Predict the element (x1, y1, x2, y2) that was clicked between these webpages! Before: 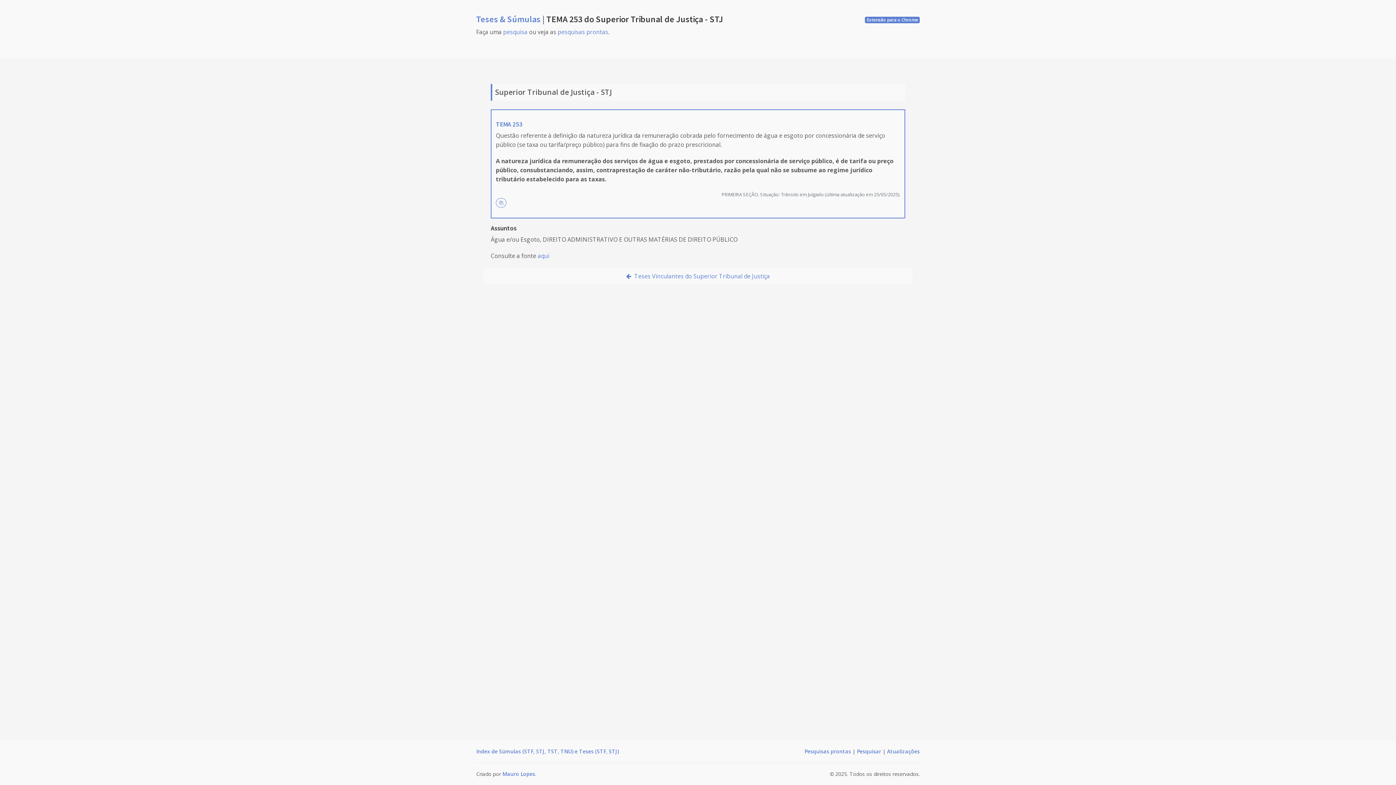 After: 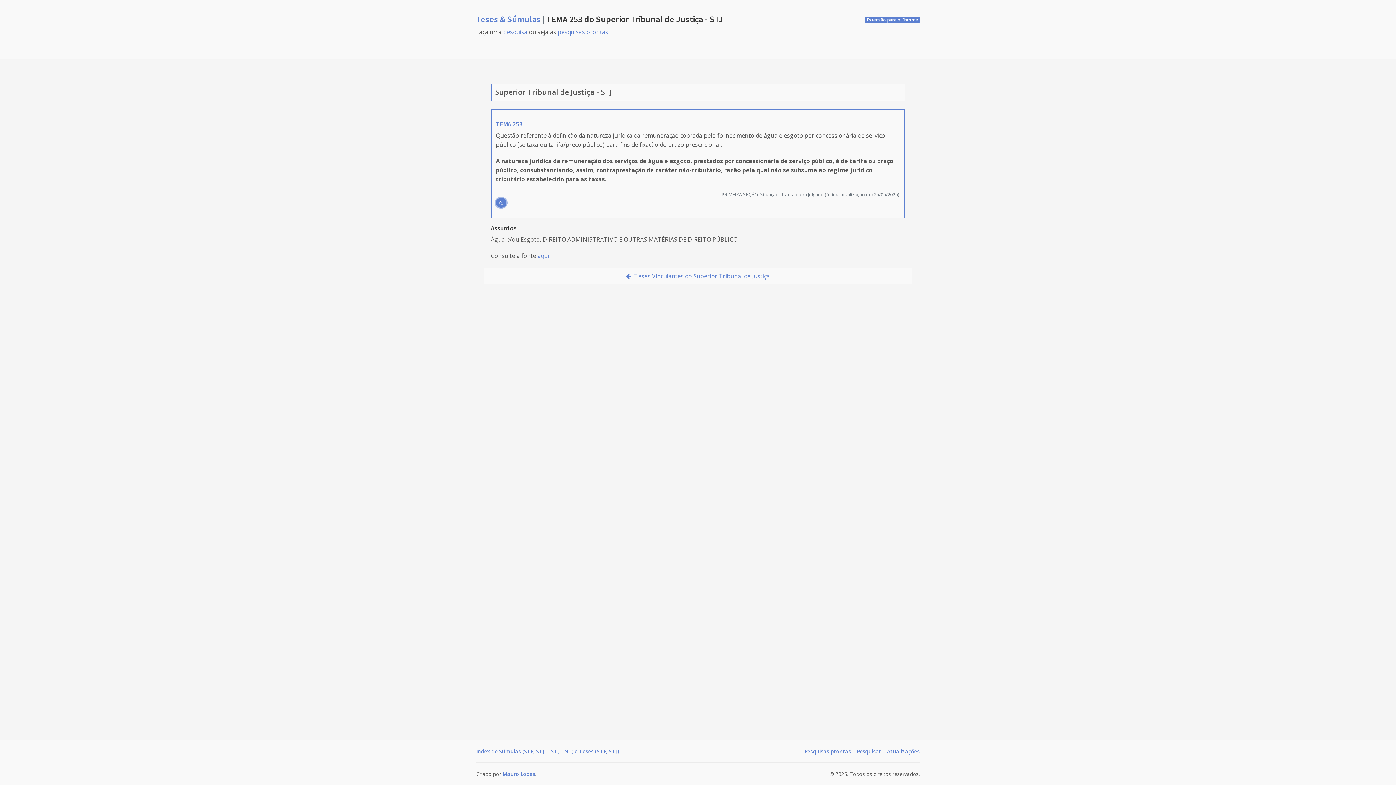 Action: bbox: (496, 198, 506, 207)